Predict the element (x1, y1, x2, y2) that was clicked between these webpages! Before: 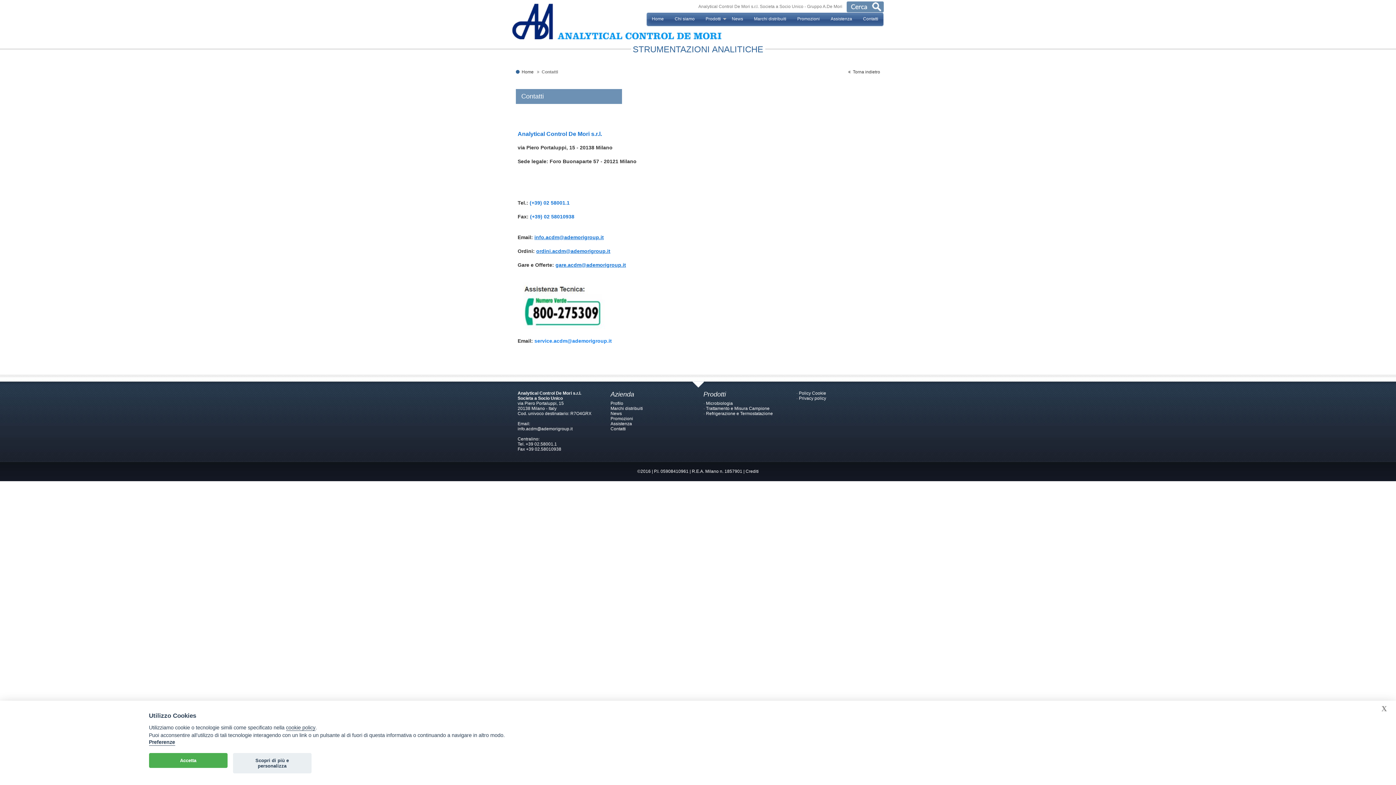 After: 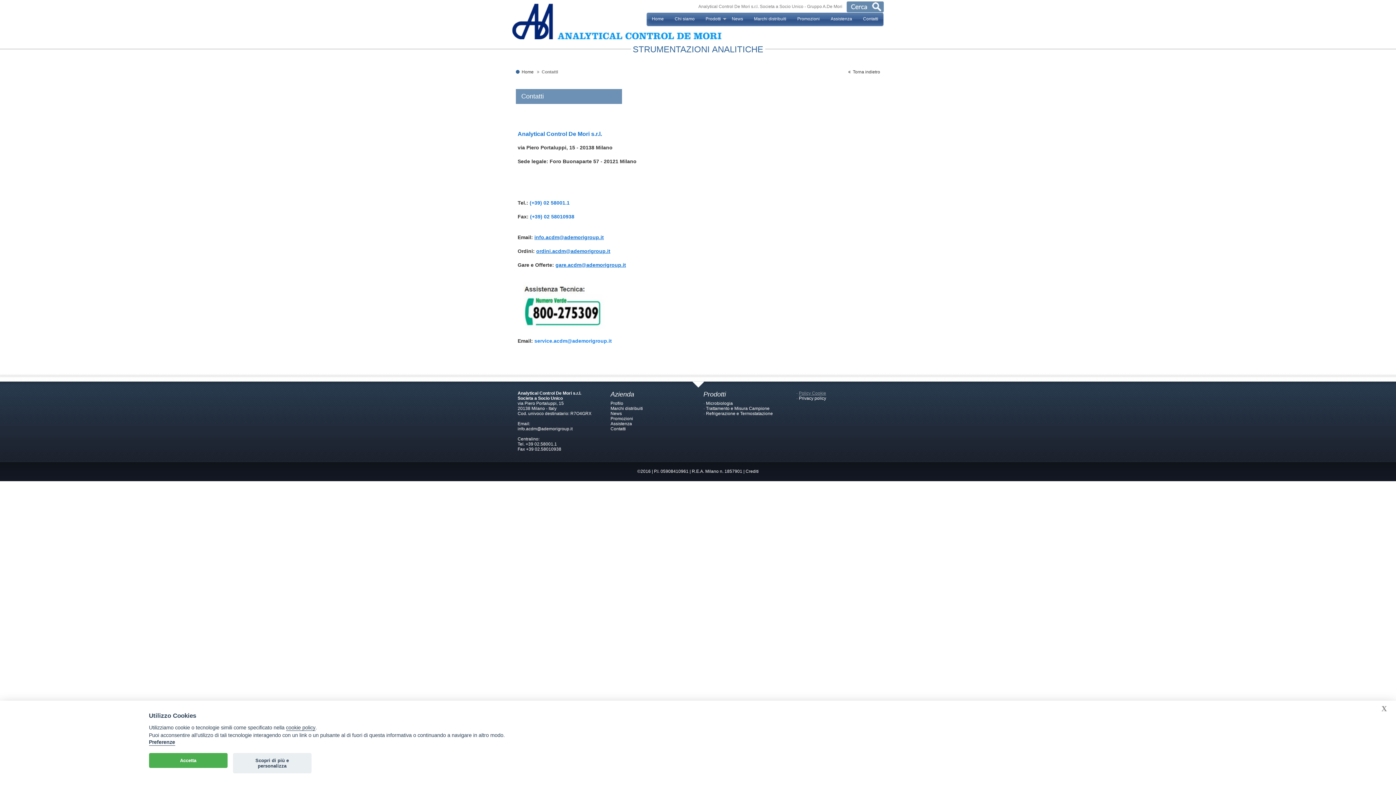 Action: label: Policy Cookie bbox: (799, 390, 826, 396)